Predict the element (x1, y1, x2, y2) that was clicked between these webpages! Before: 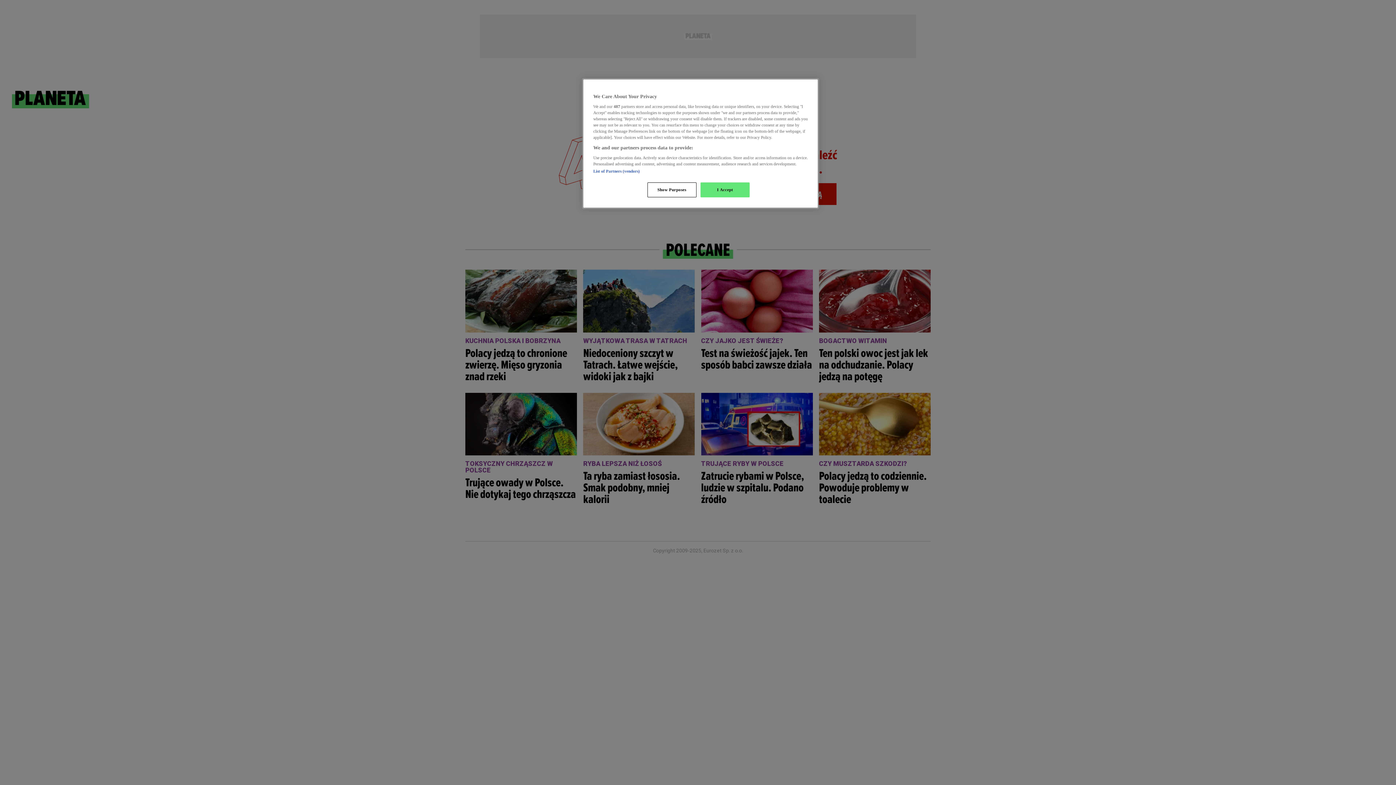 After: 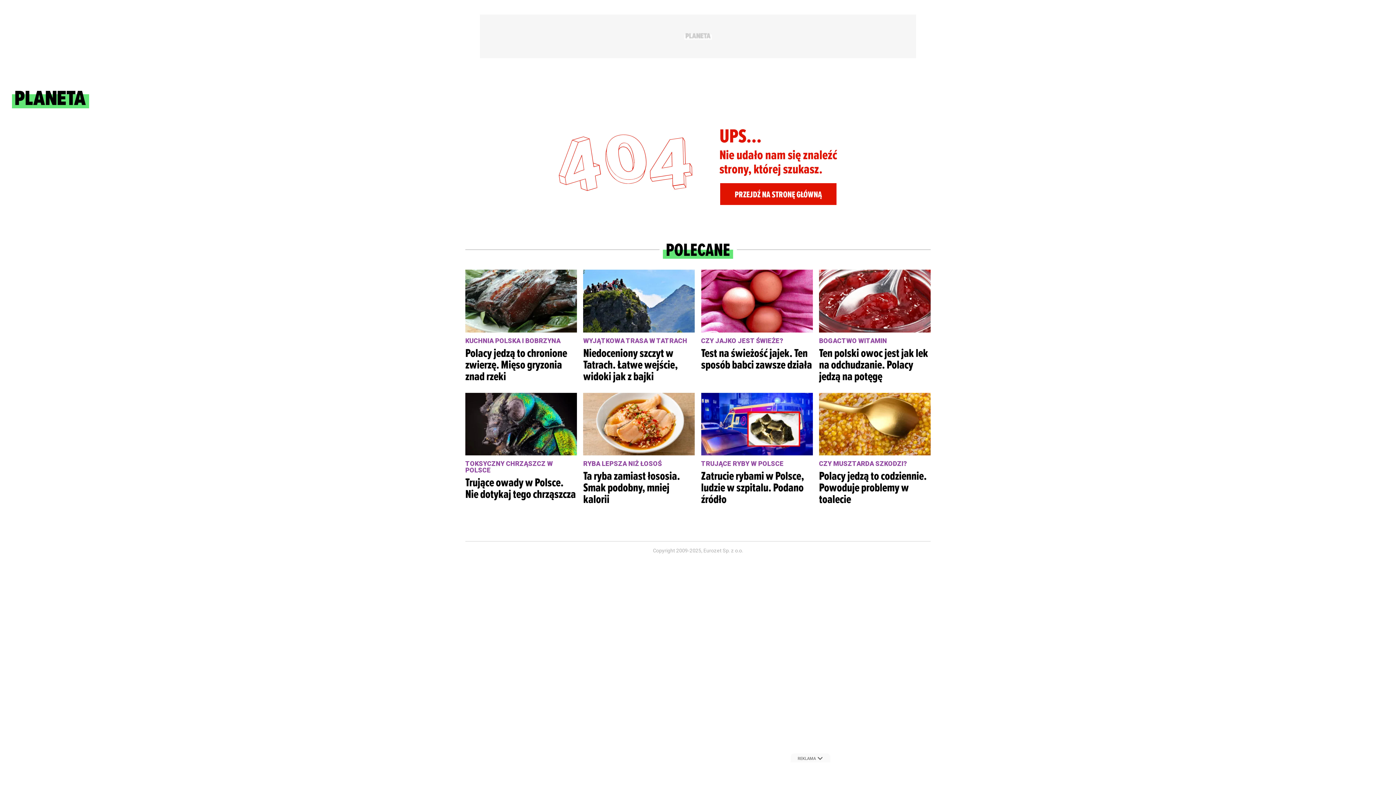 Action: bbox: (700, 182, 749, 197) label: I Accept